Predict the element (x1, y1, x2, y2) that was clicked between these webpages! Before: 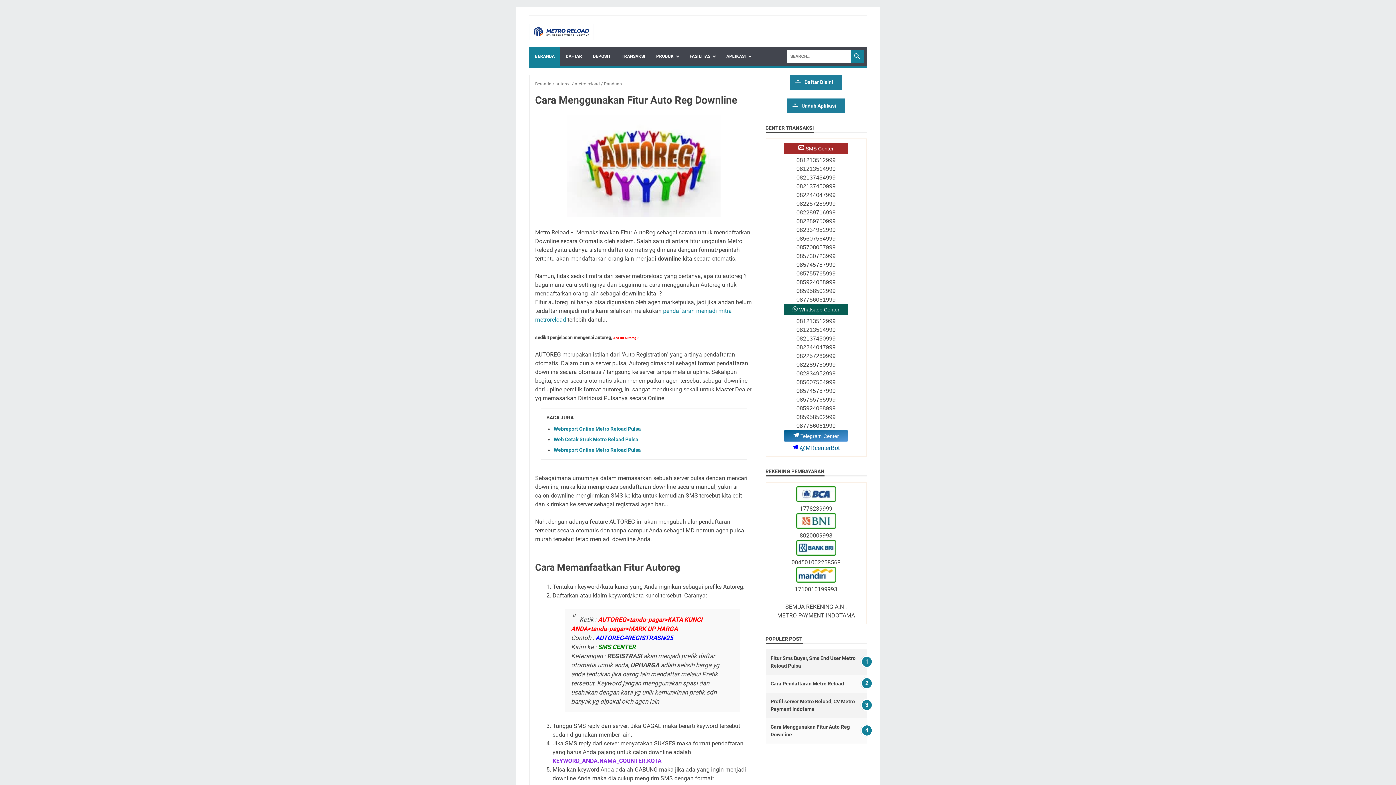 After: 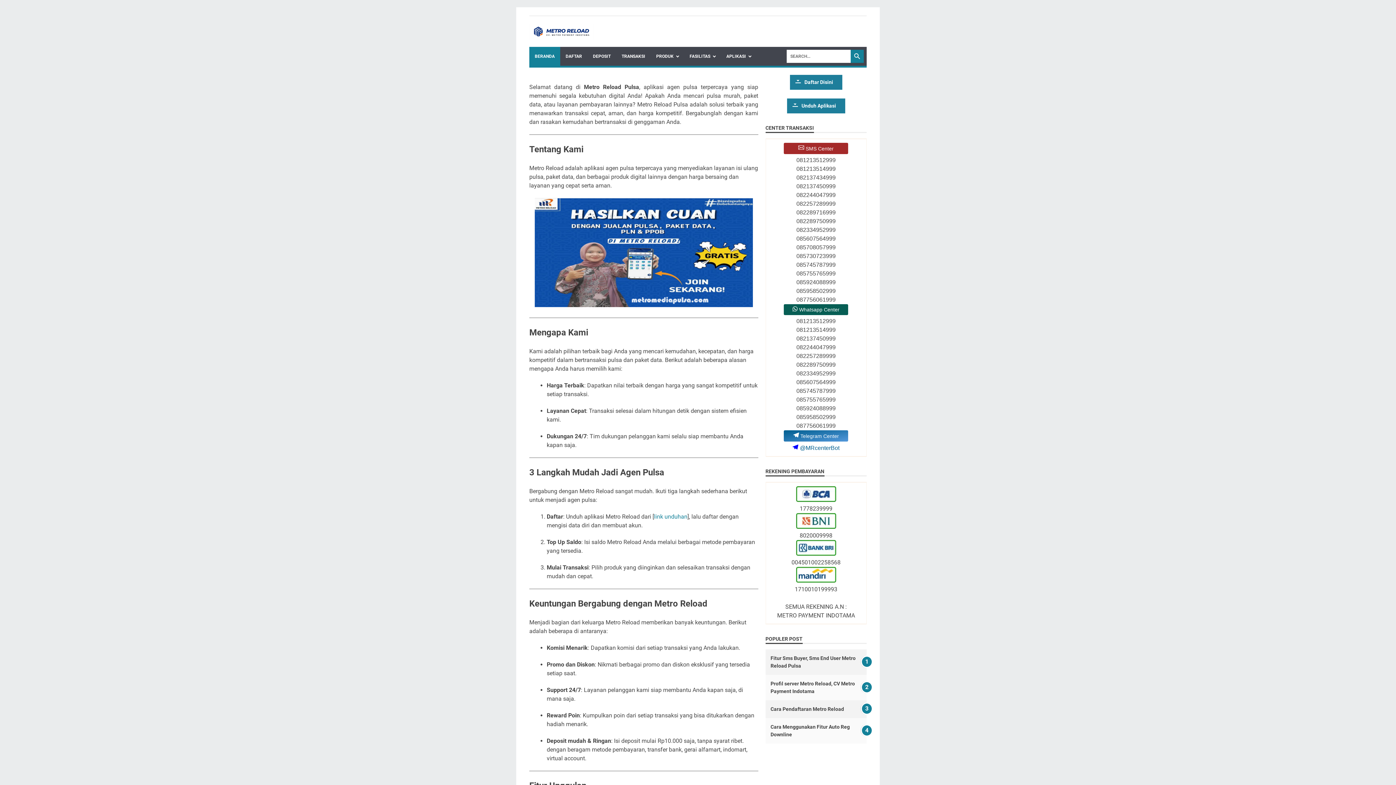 Action: label: Beranda bbox: (535, 81, 551, 86)